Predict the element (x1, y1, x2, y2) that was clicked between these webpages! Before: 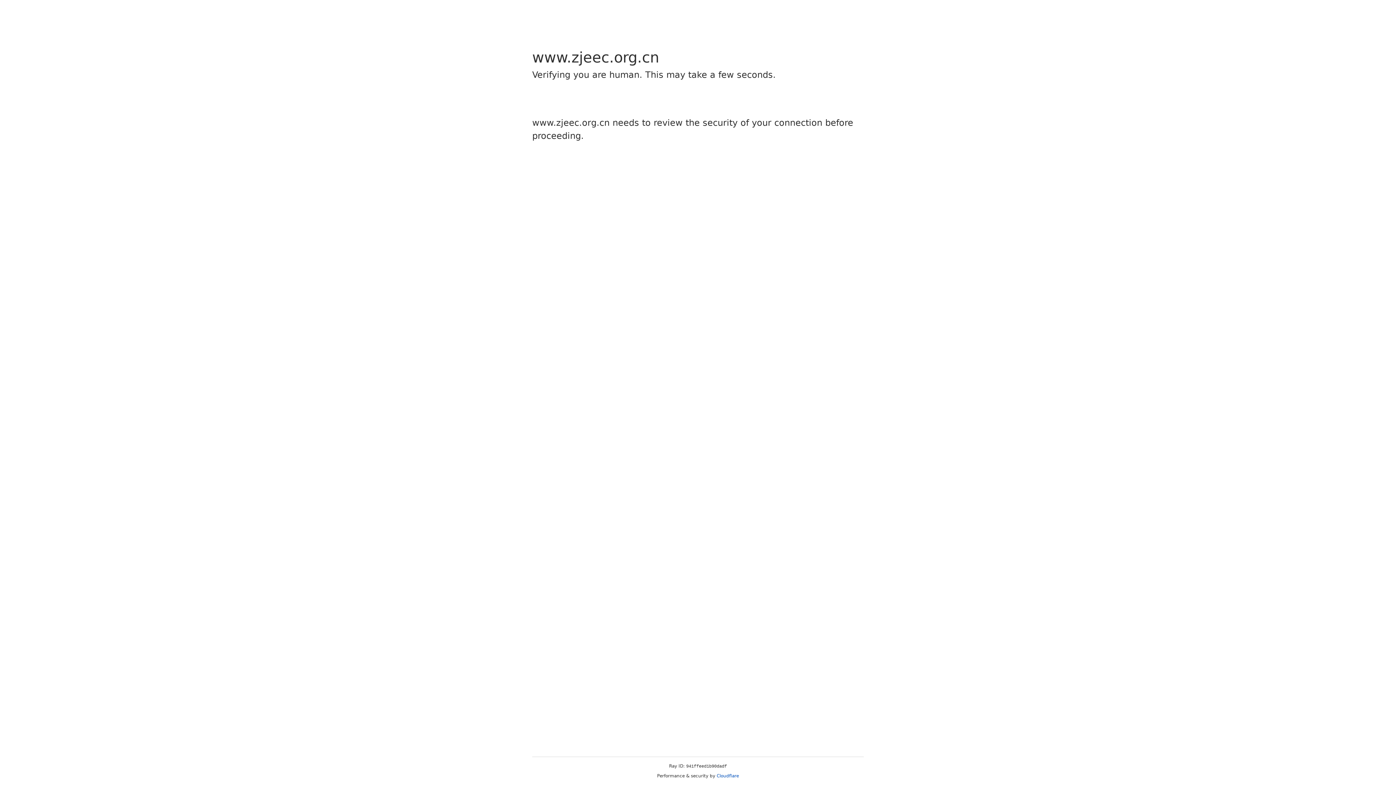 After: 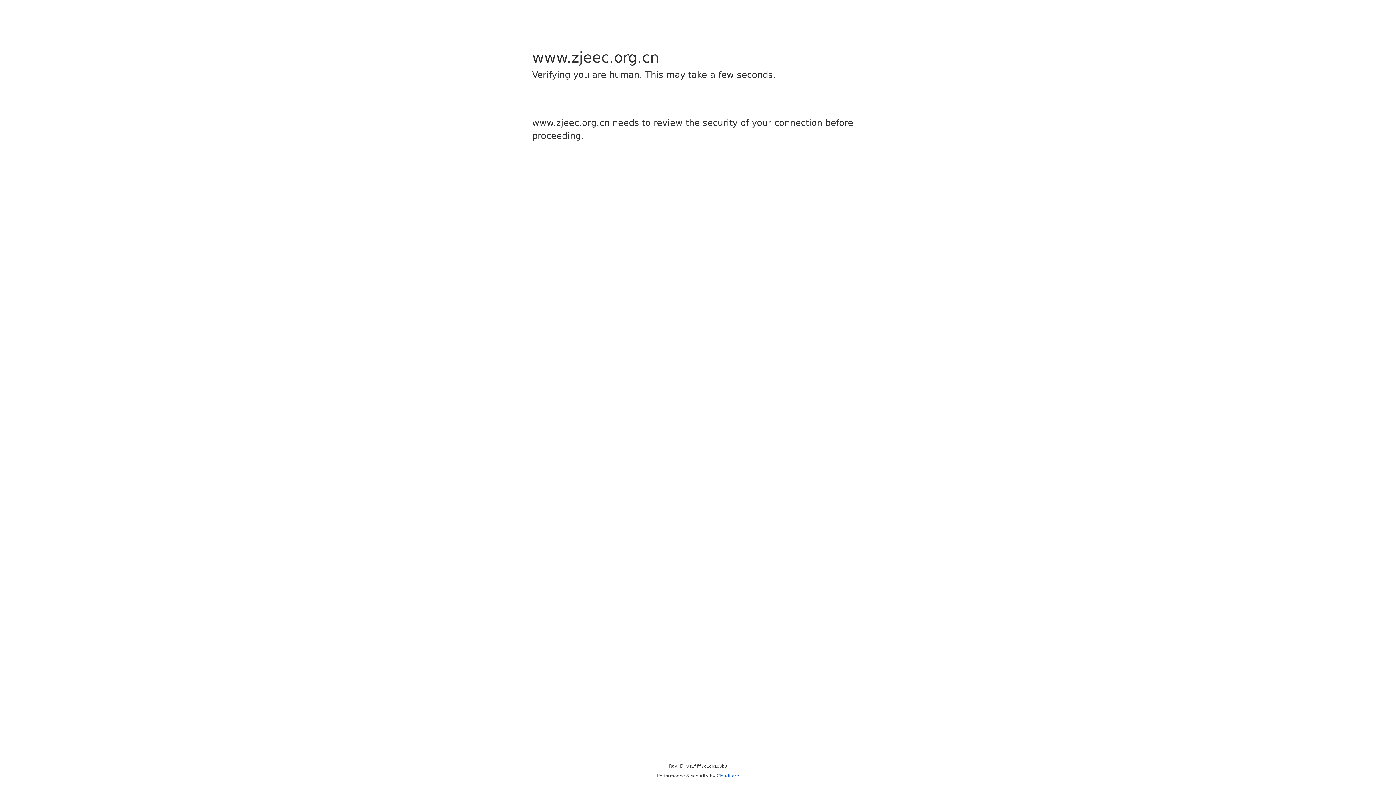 Action: label: Cloudflare bbox: (716, 773, 739, 778)